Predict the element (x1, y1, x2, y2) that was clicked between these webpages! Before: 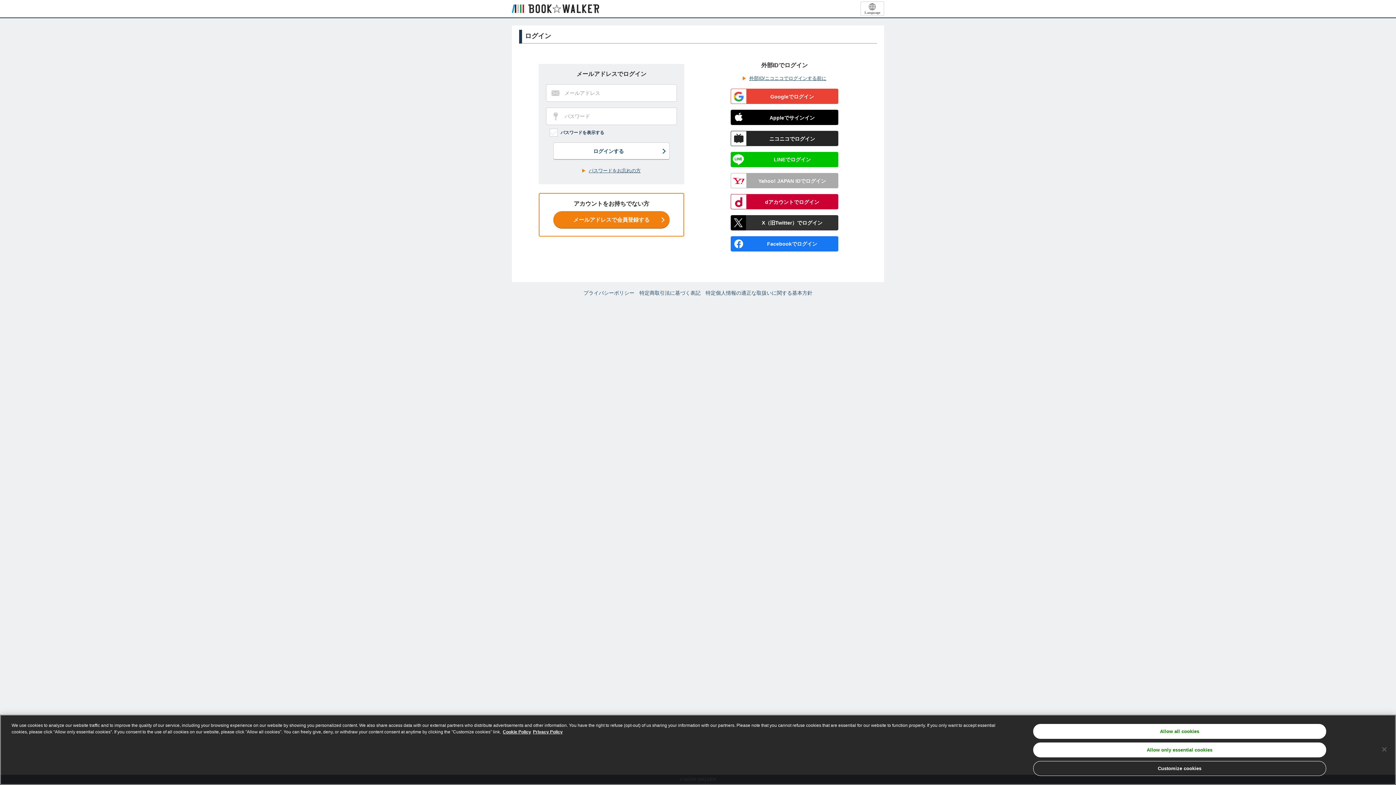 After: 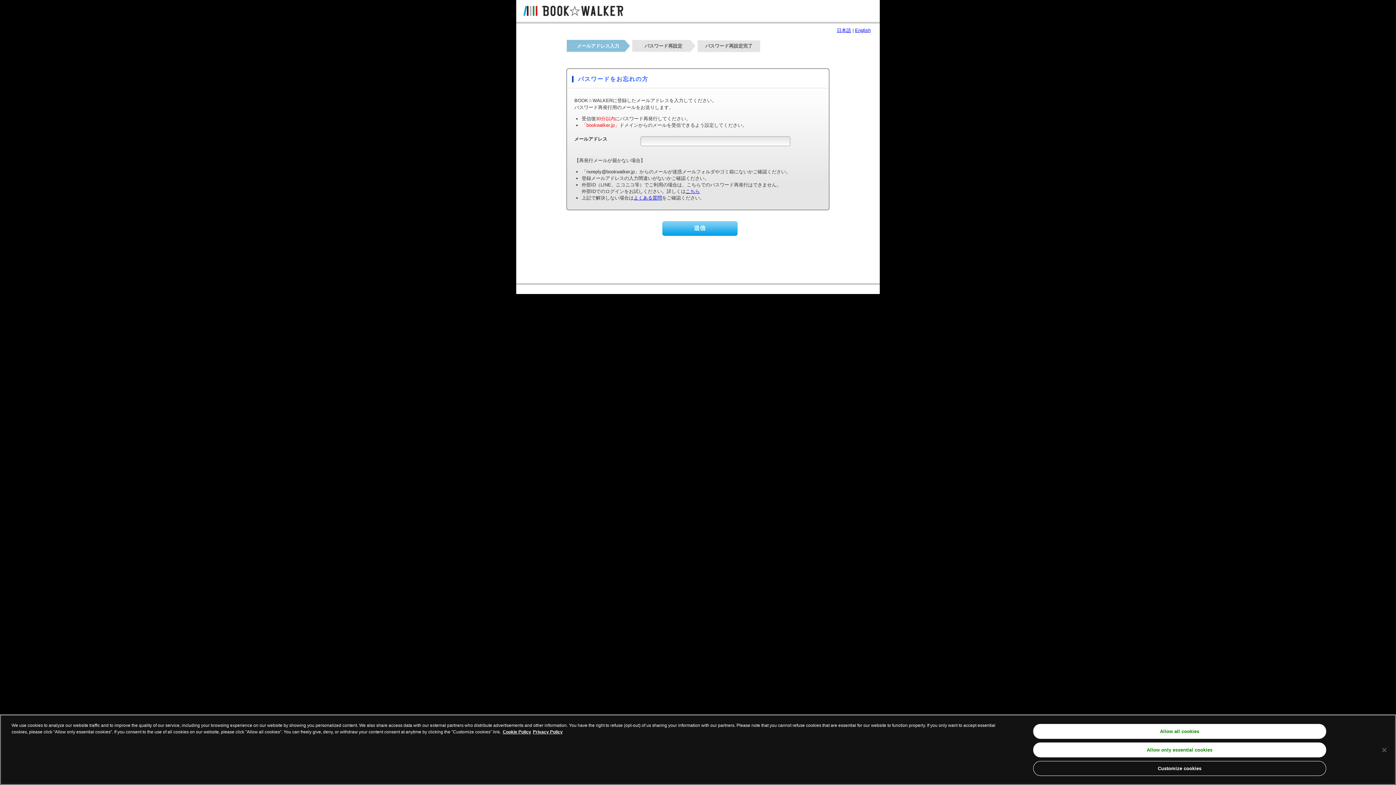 Action: bbox: (580, 164, 642, 177) label:  パスワードをお忘れの方